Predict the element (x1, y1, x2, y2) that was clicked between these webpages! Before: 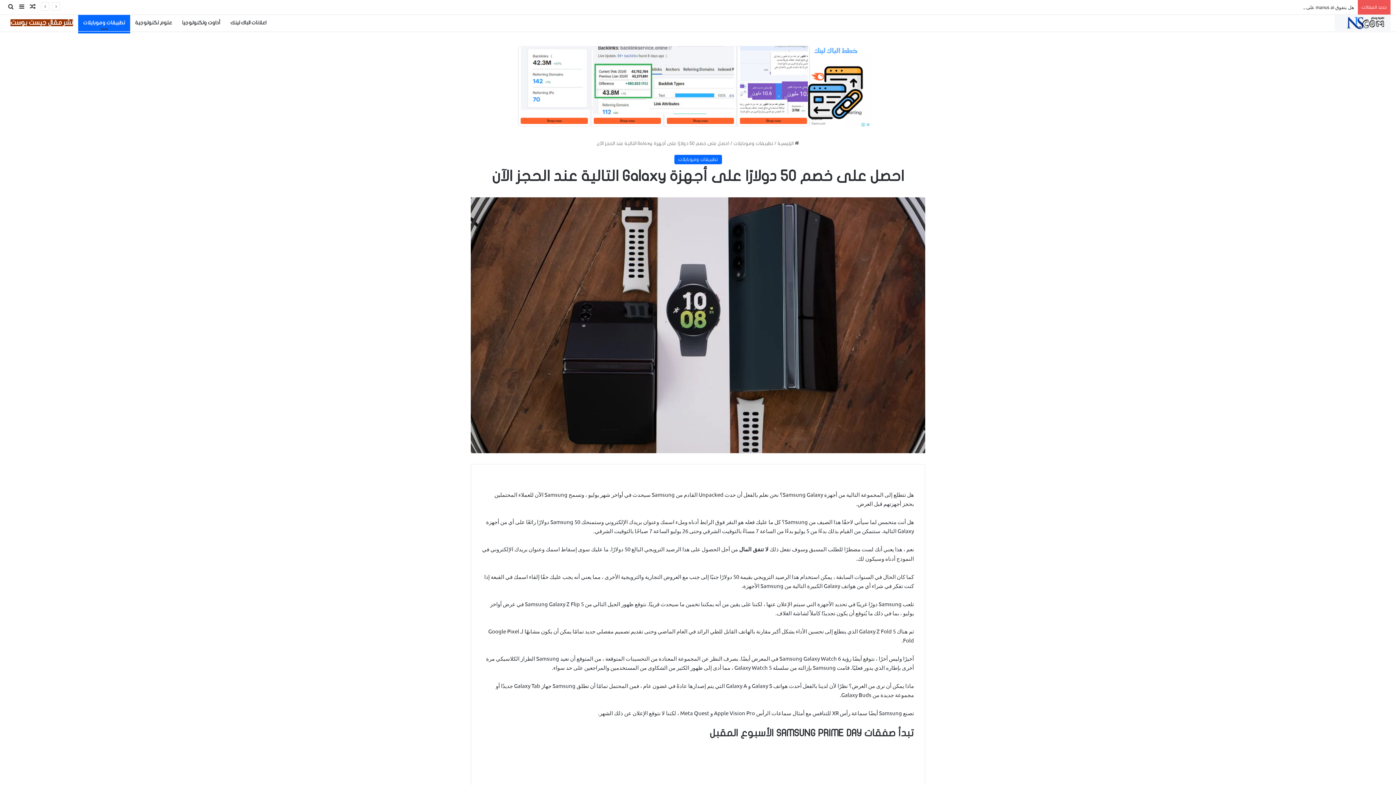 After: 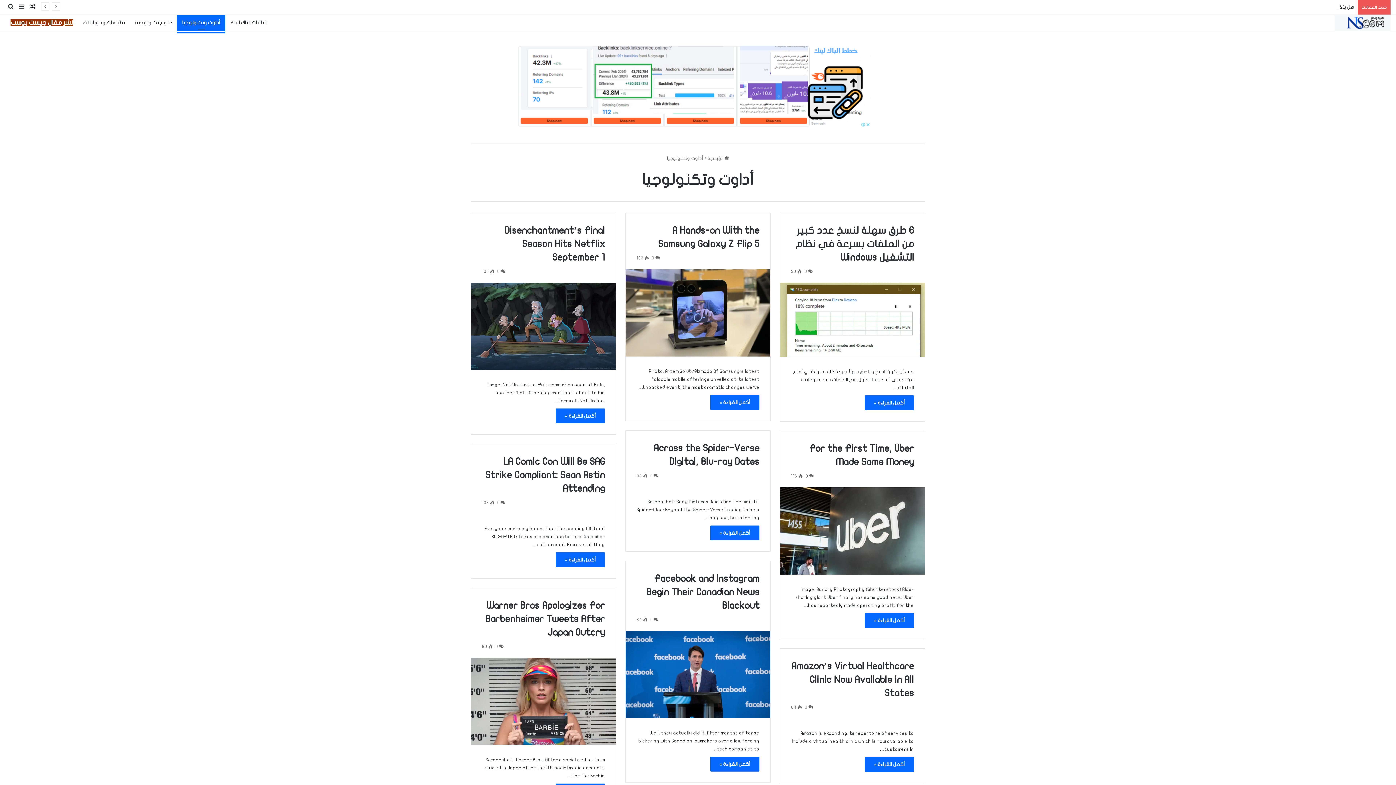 Action: label: أداوت وتكنولوجيا bbox: (177, 14, 225, 31)